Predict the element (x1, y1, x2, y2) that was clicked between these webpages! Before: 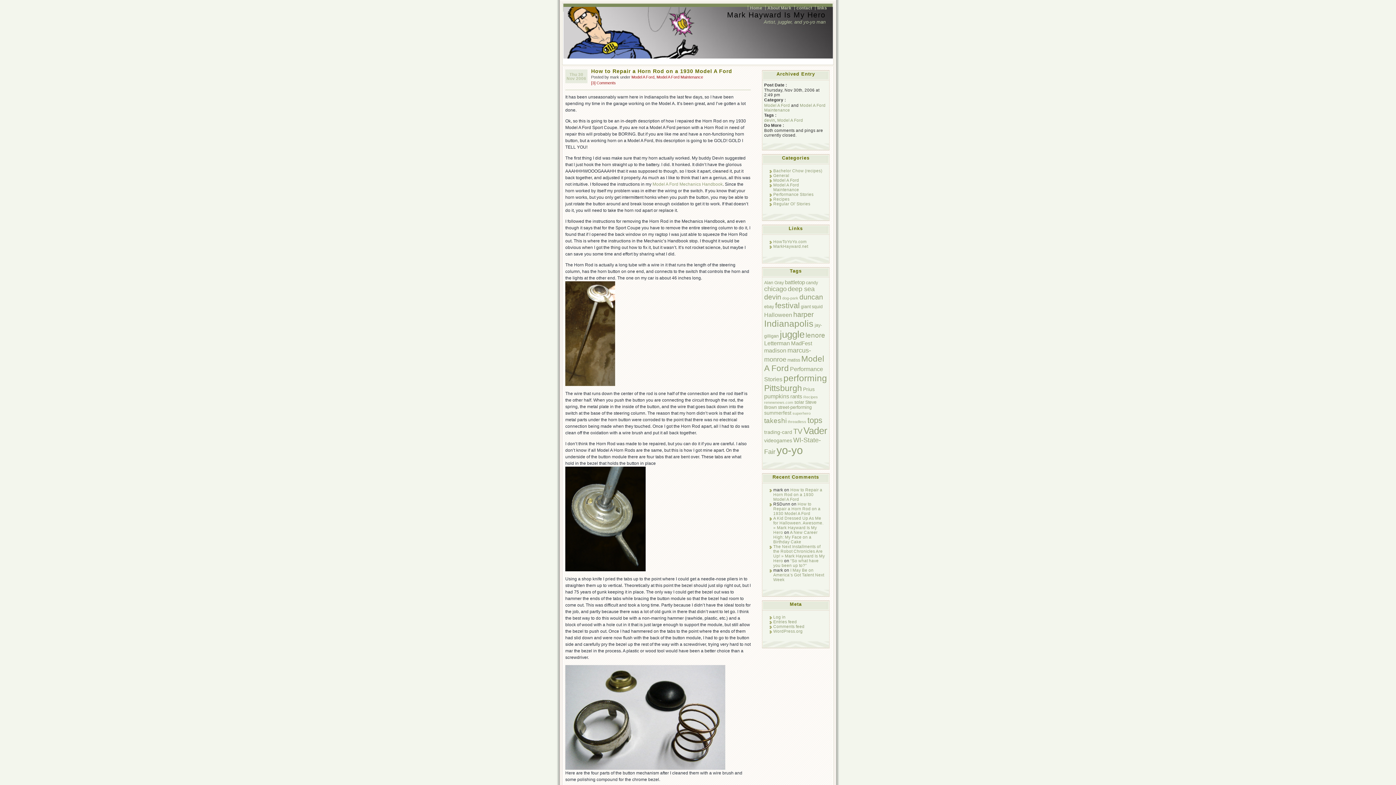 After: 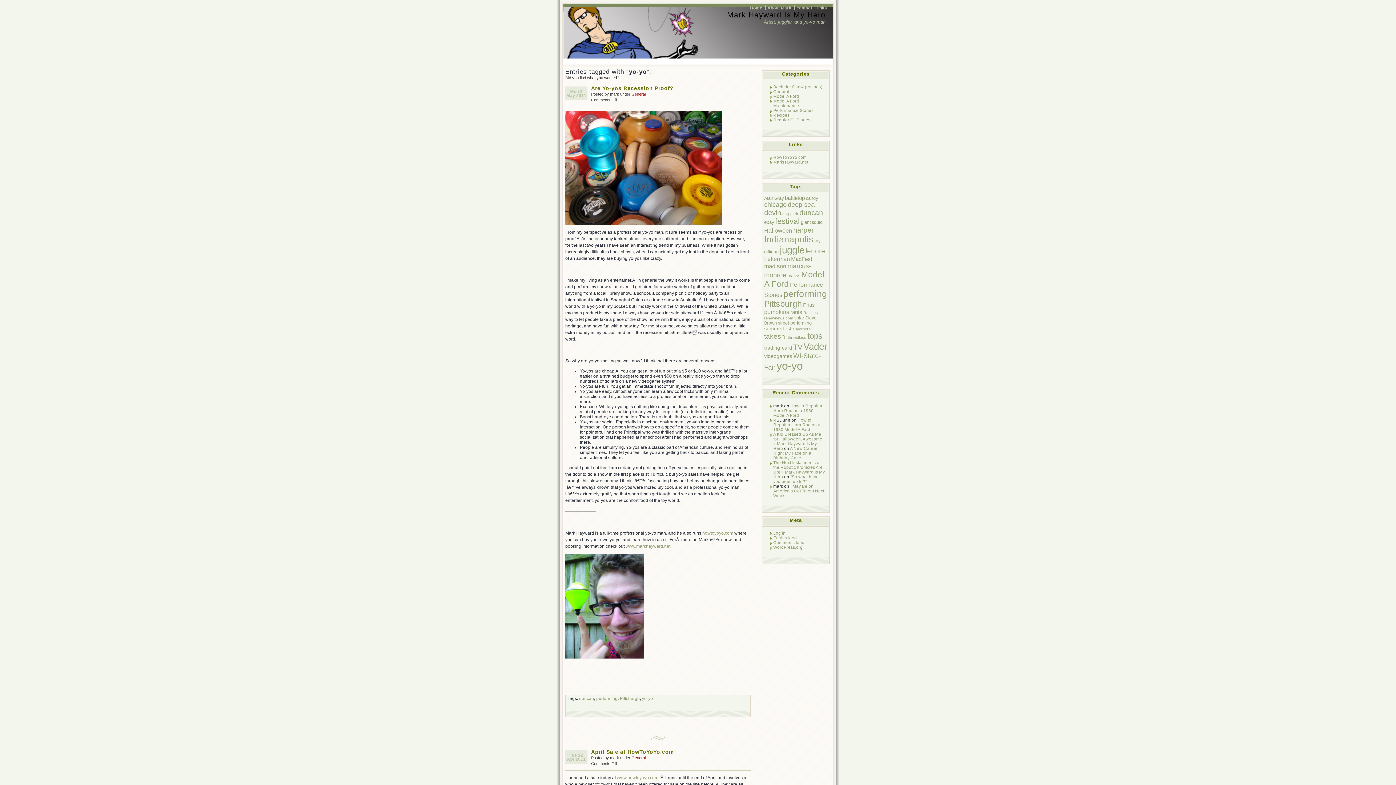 Action: label: yo-yo (37 items) bbox: (776, 444, 802, 456)